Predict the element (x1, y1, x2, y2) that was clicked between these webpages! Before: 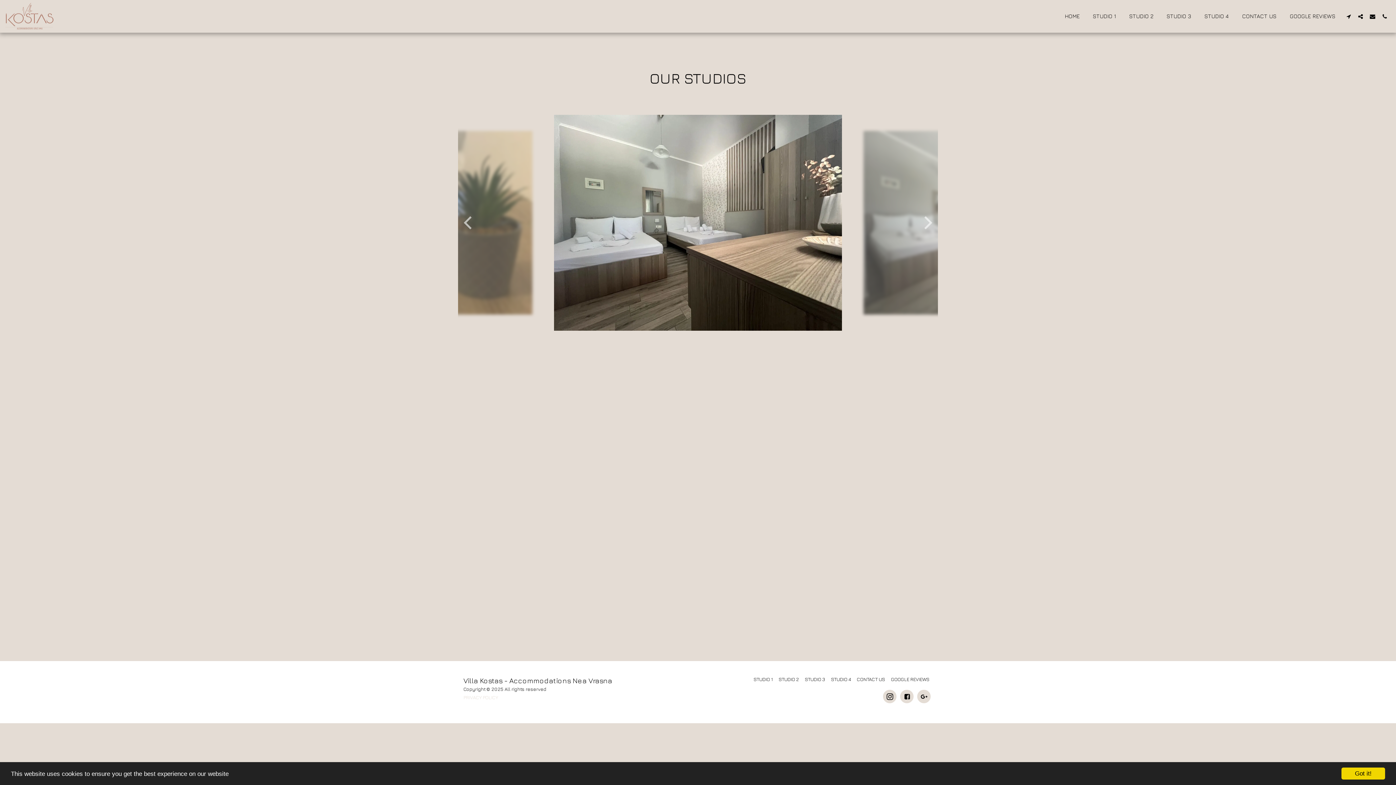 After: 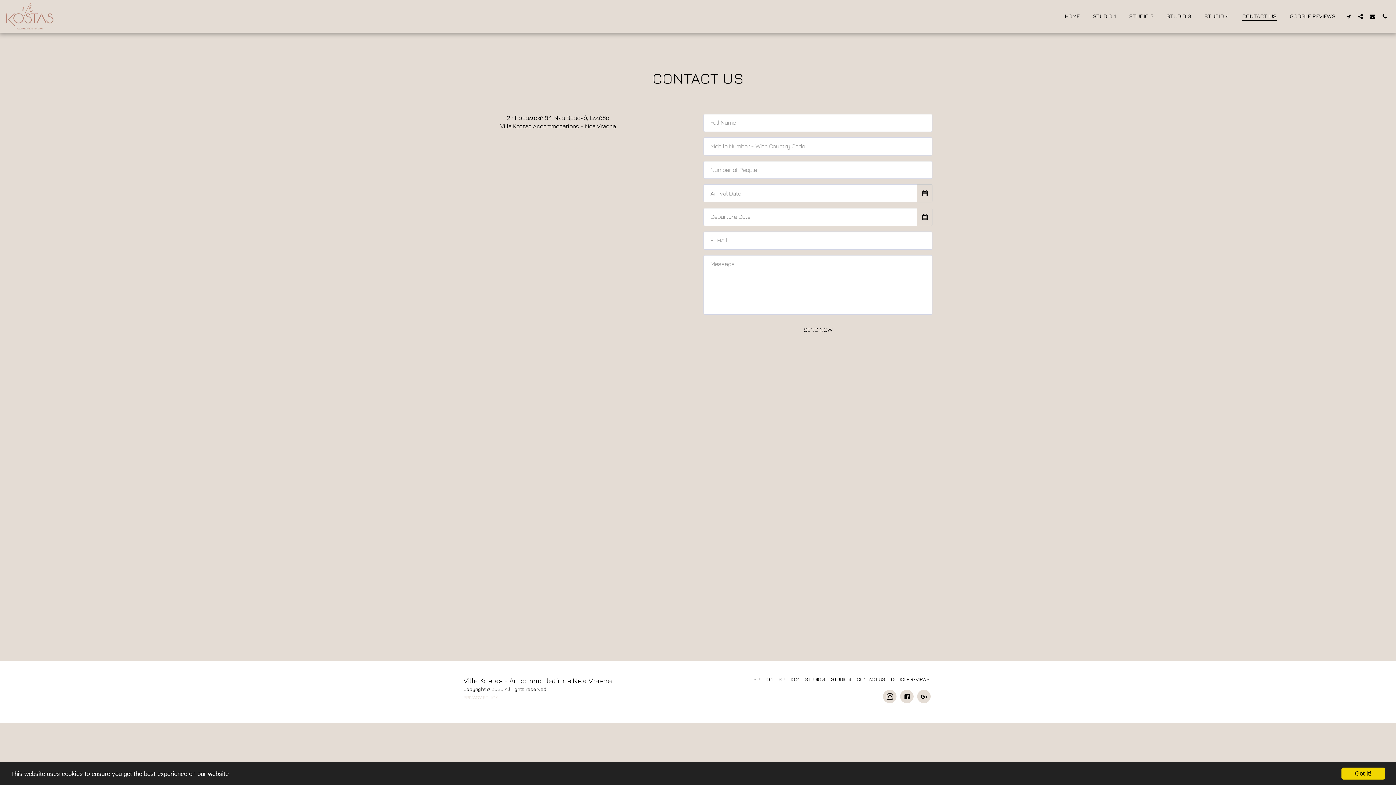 Action: bbox: (1236, 10, 1282, 22) label: CONTACT US